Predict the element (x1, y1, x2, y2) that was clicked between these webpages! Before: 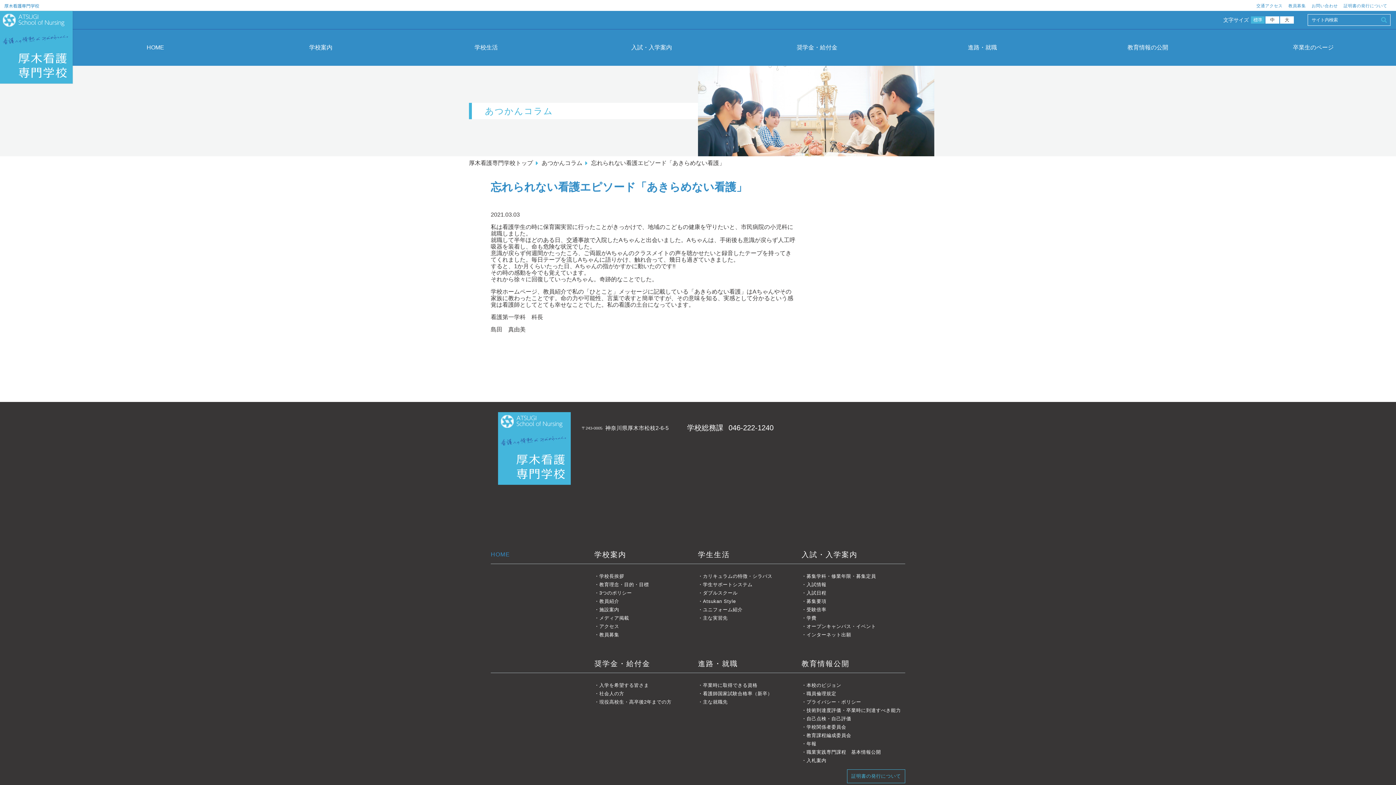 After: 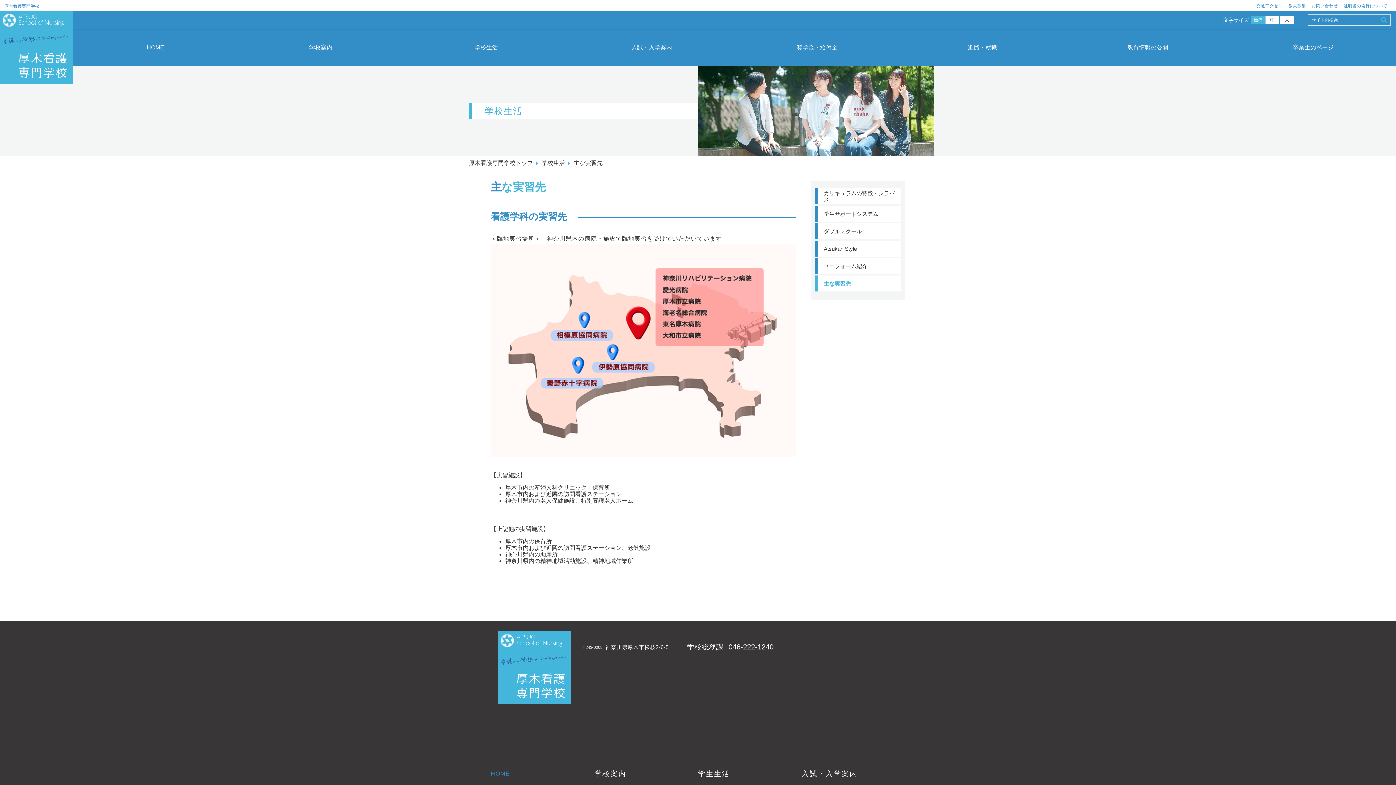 Action: bbox: (698, 615, 727, 621) label: 主な実習先